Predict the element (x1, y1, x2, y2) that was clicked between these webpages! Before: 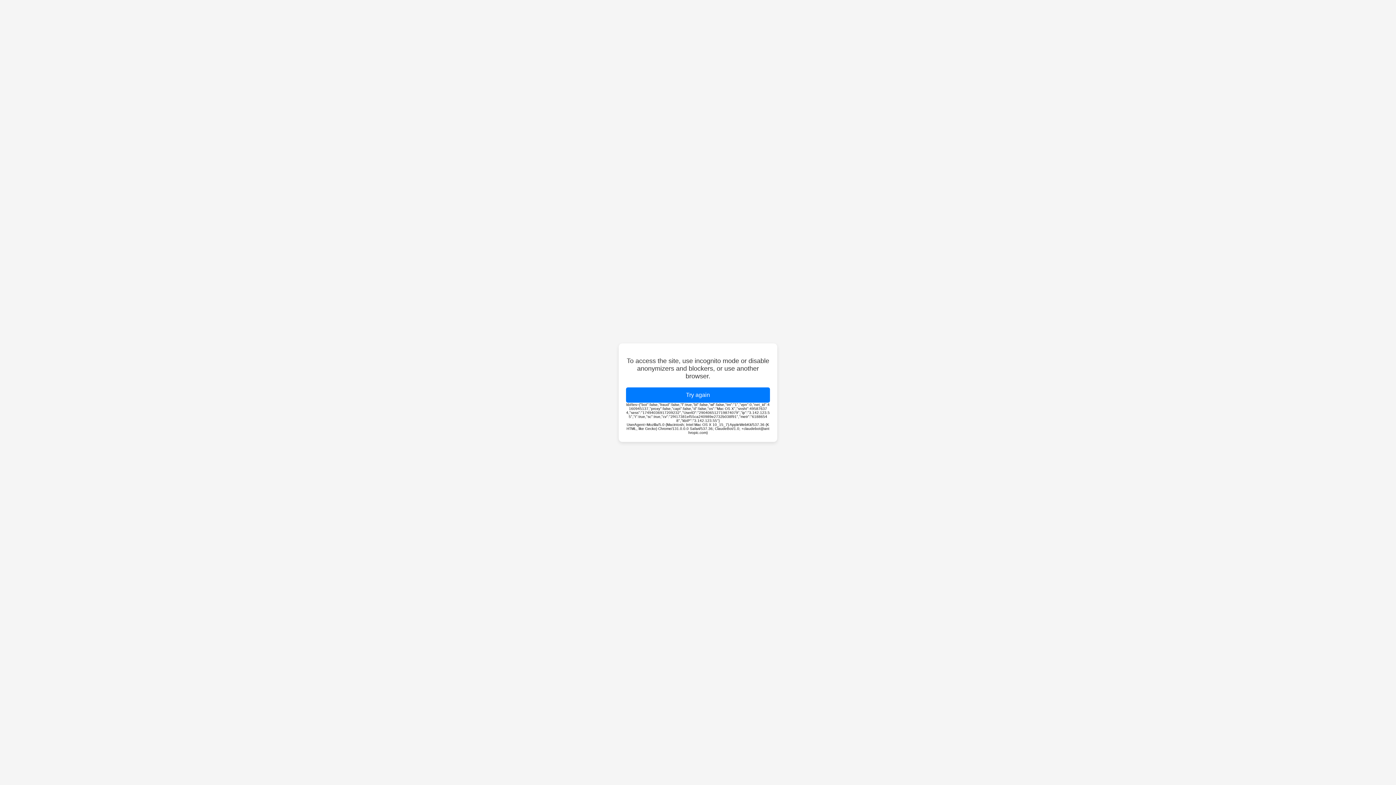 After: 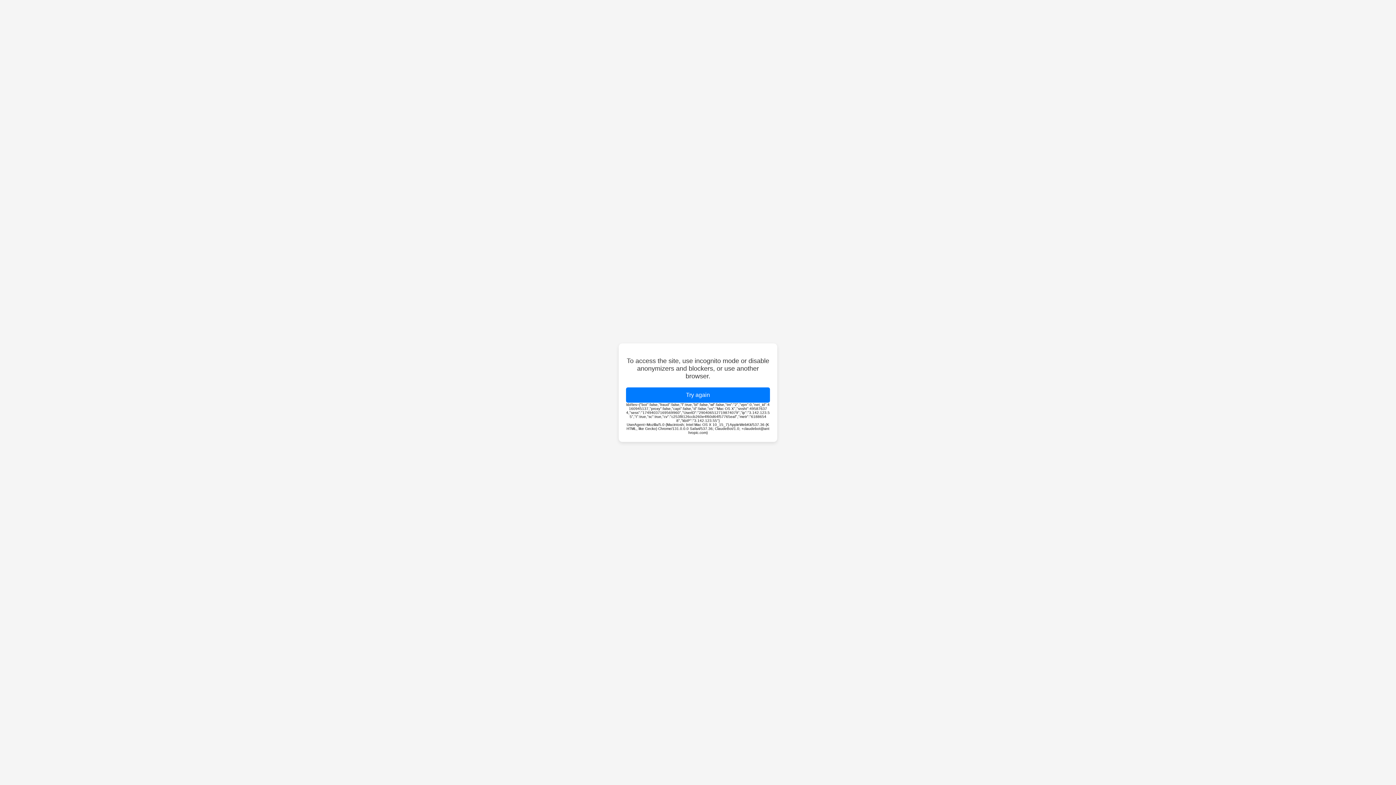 Action: bbox: (626, 387, 770, 402) label: Try again